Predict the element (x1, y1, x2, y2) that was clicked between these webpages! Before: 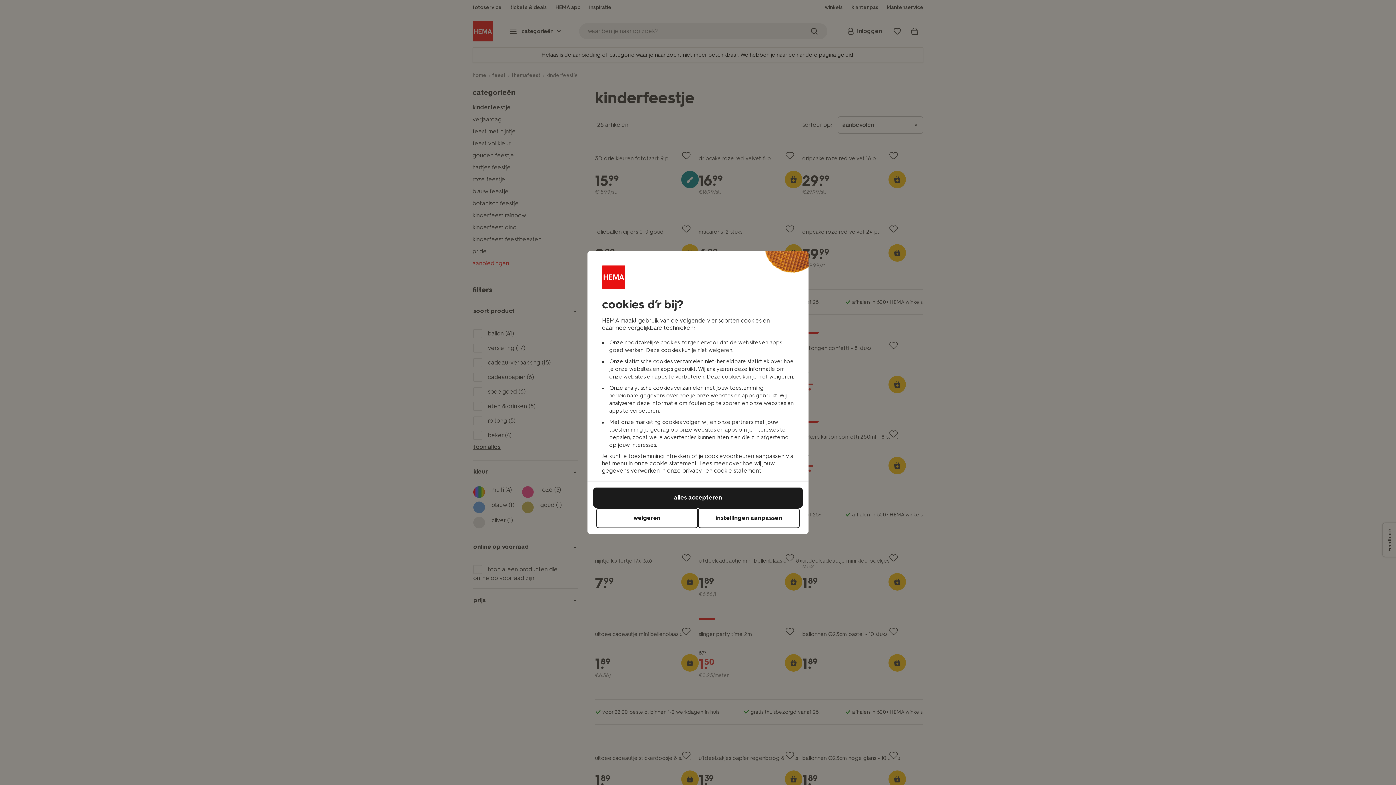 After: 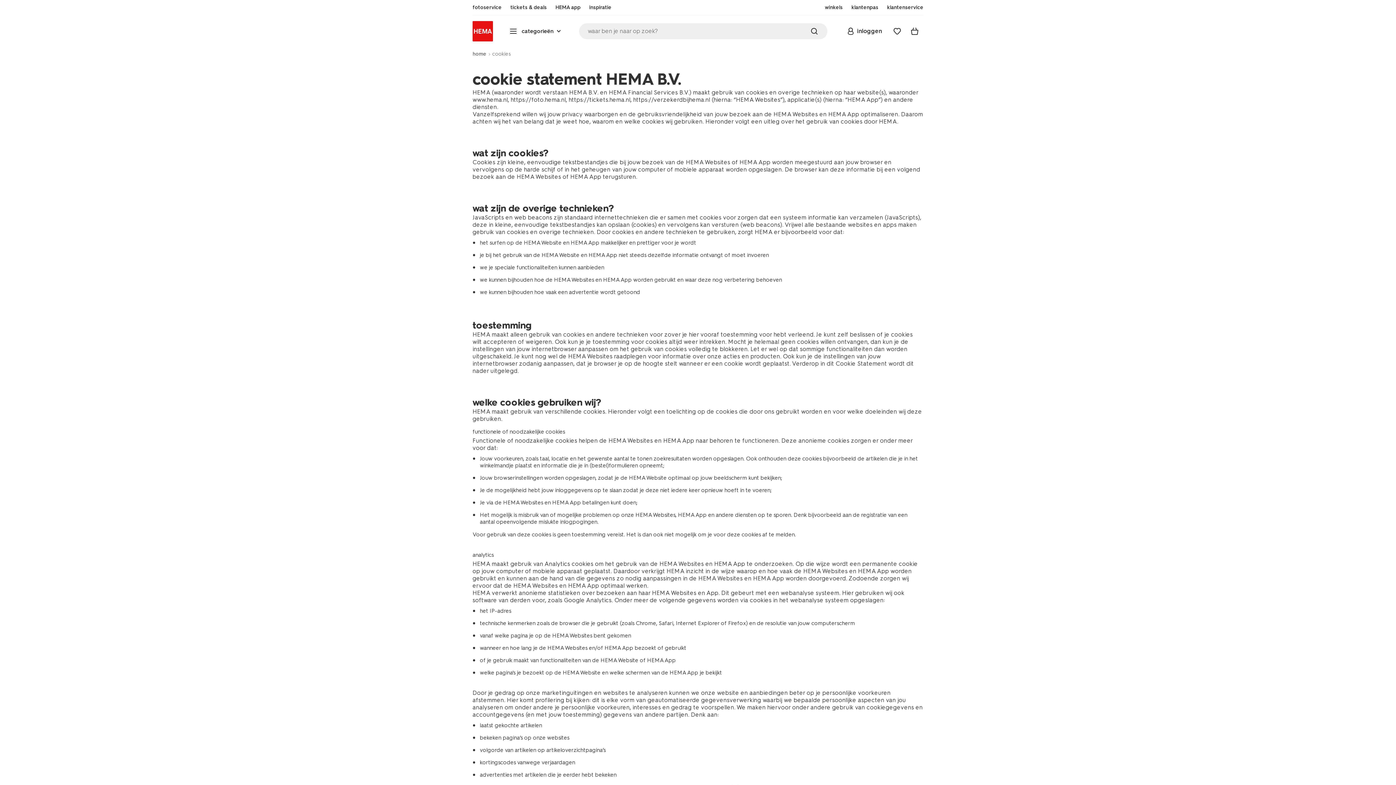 Action: bbox: (649, 460, 697, 467) label: cookie statement